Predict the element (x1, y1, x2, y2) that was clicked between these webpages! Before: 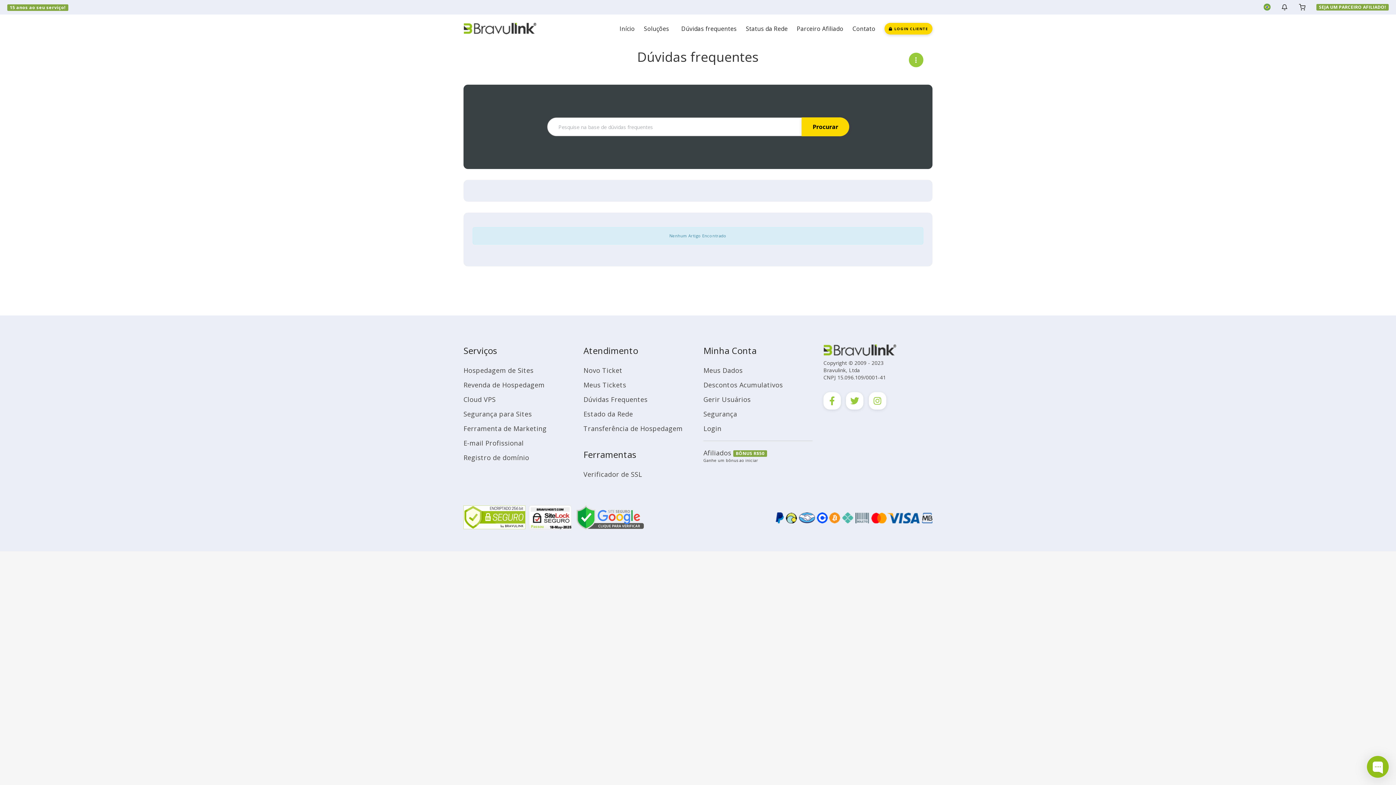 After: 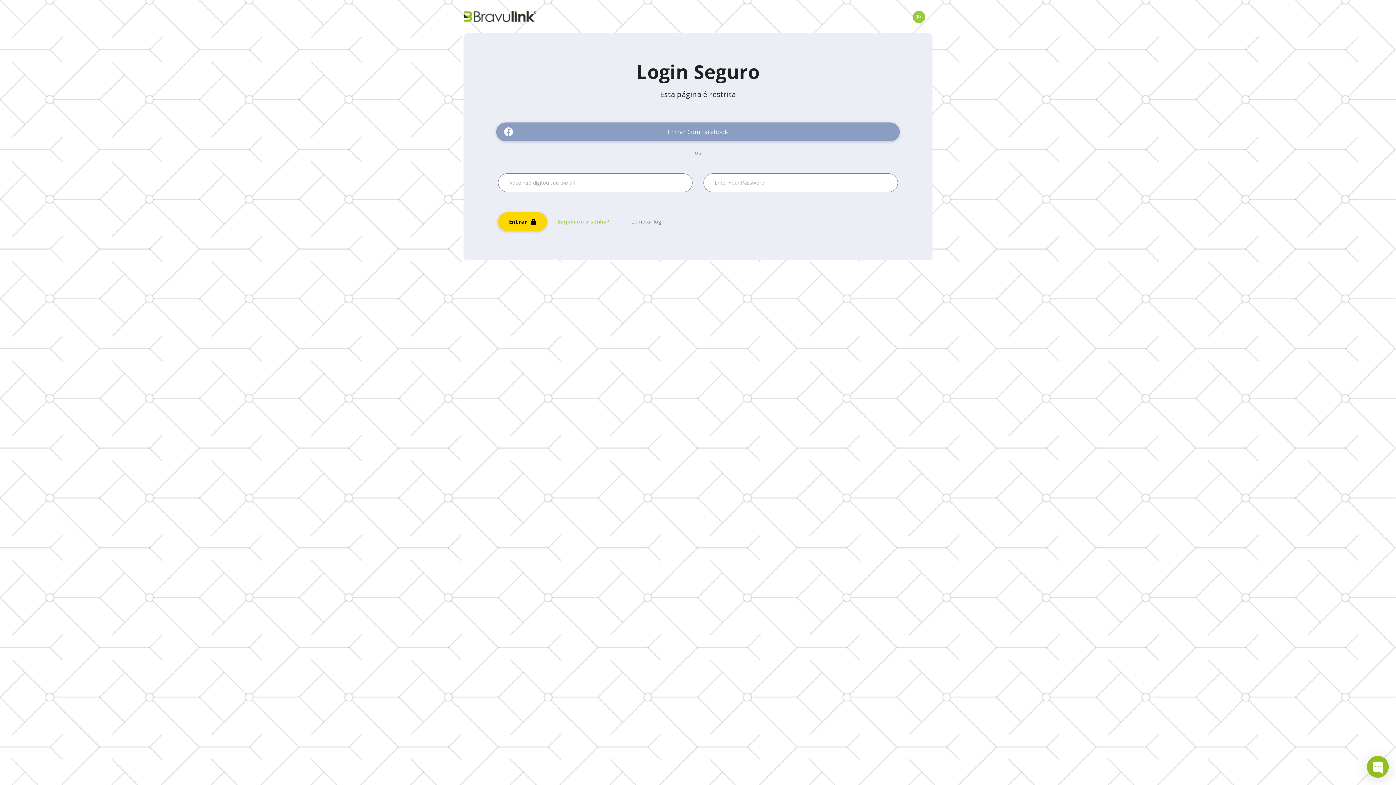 Action: bbox: (703, 366, 742, 374) label: Meus Dados